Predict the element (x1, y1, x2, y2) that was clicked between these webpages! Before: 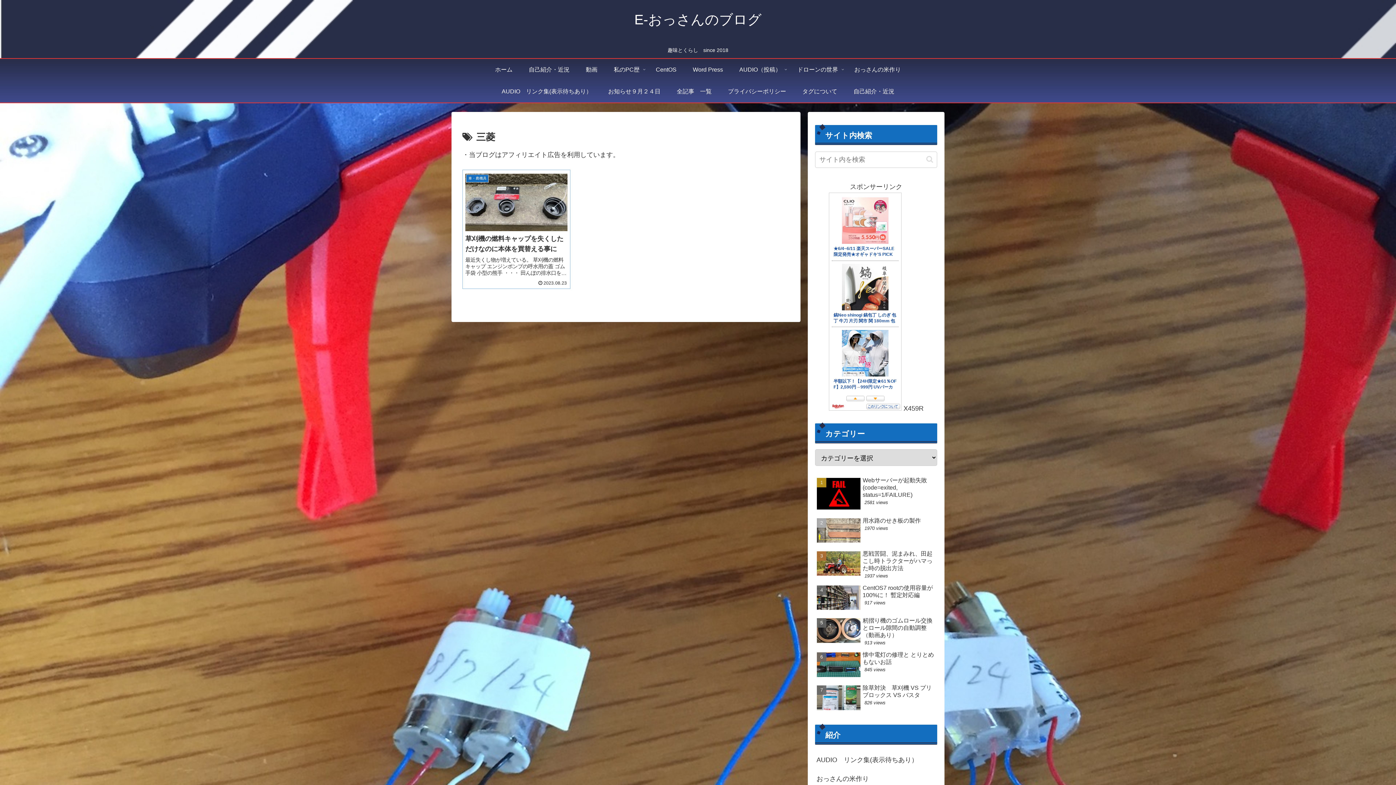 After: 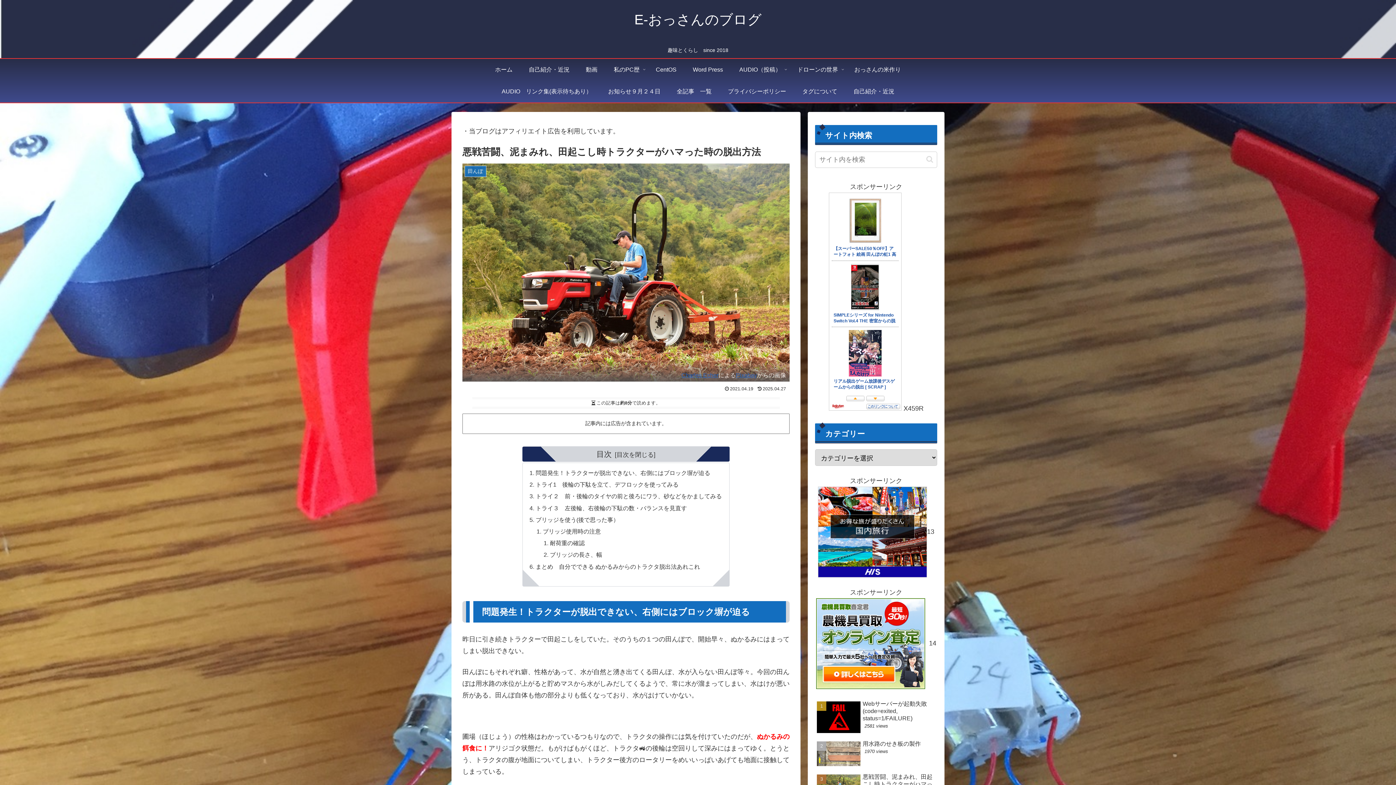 Action: label: 悪戦苦闘、泥まみれ、田起こし時トラクターがハマった時の脱出方法
1937 views bbox: (815, 548, 937, 581)